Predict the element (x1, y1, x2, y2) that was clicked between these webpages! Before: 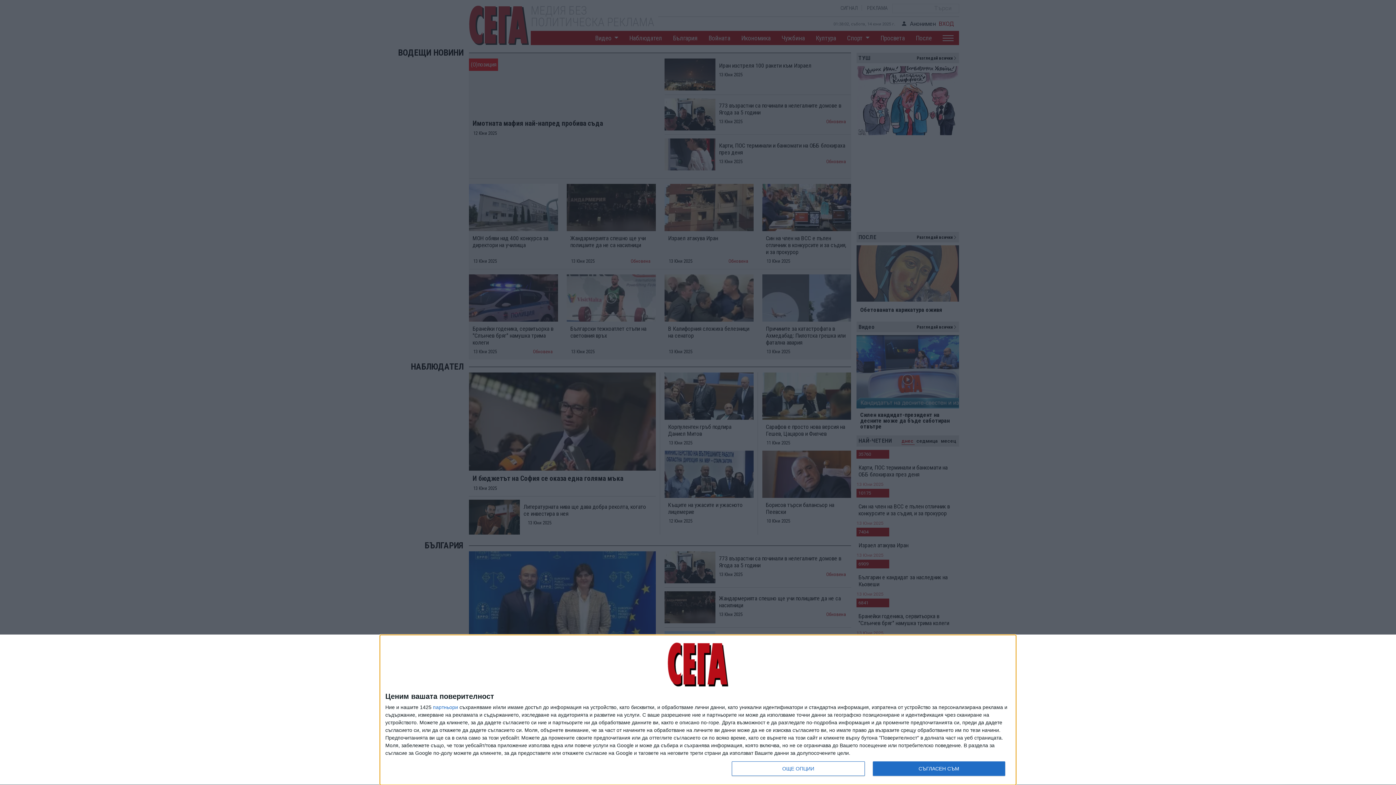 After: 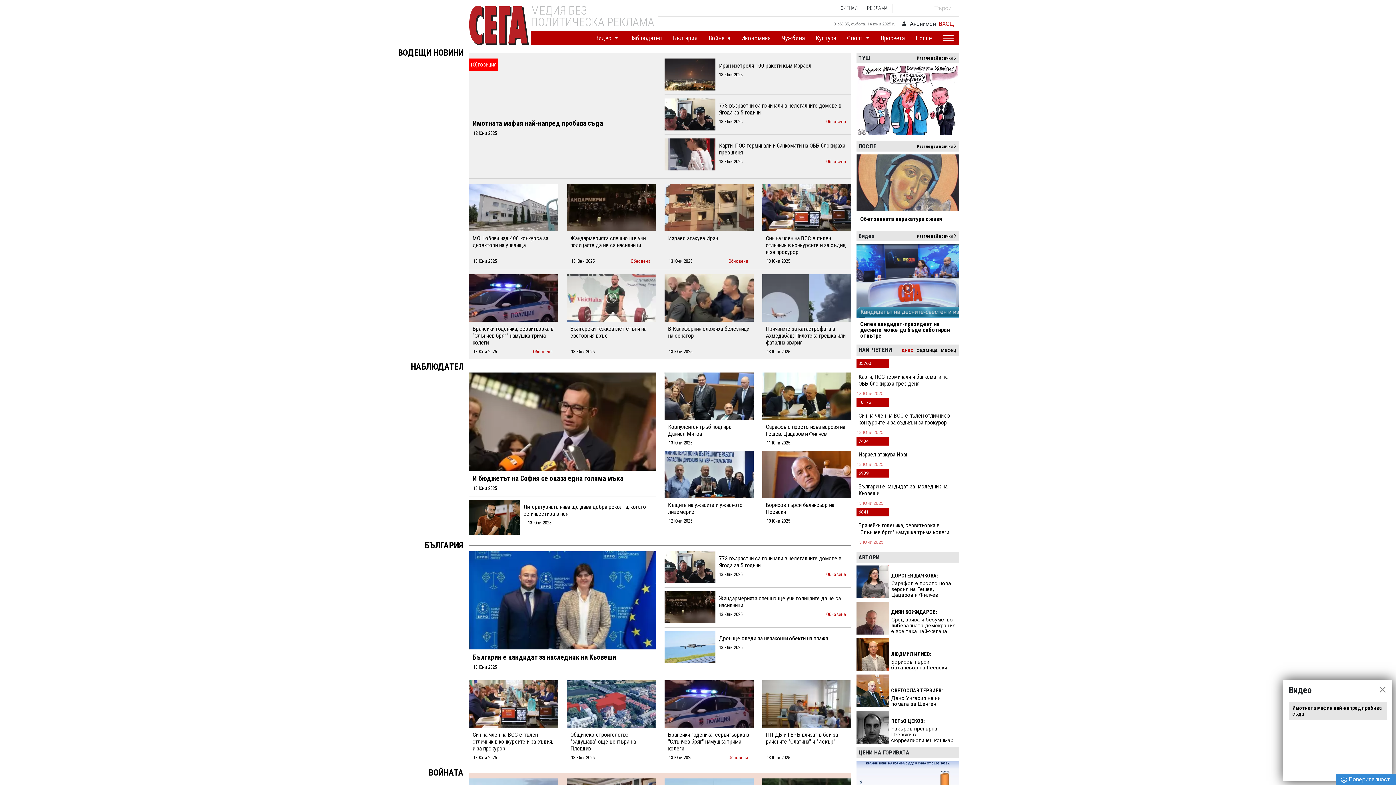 Action: label: СЪГЛАСЕН СЪМ bbox: (872, 761, 1005, 776)